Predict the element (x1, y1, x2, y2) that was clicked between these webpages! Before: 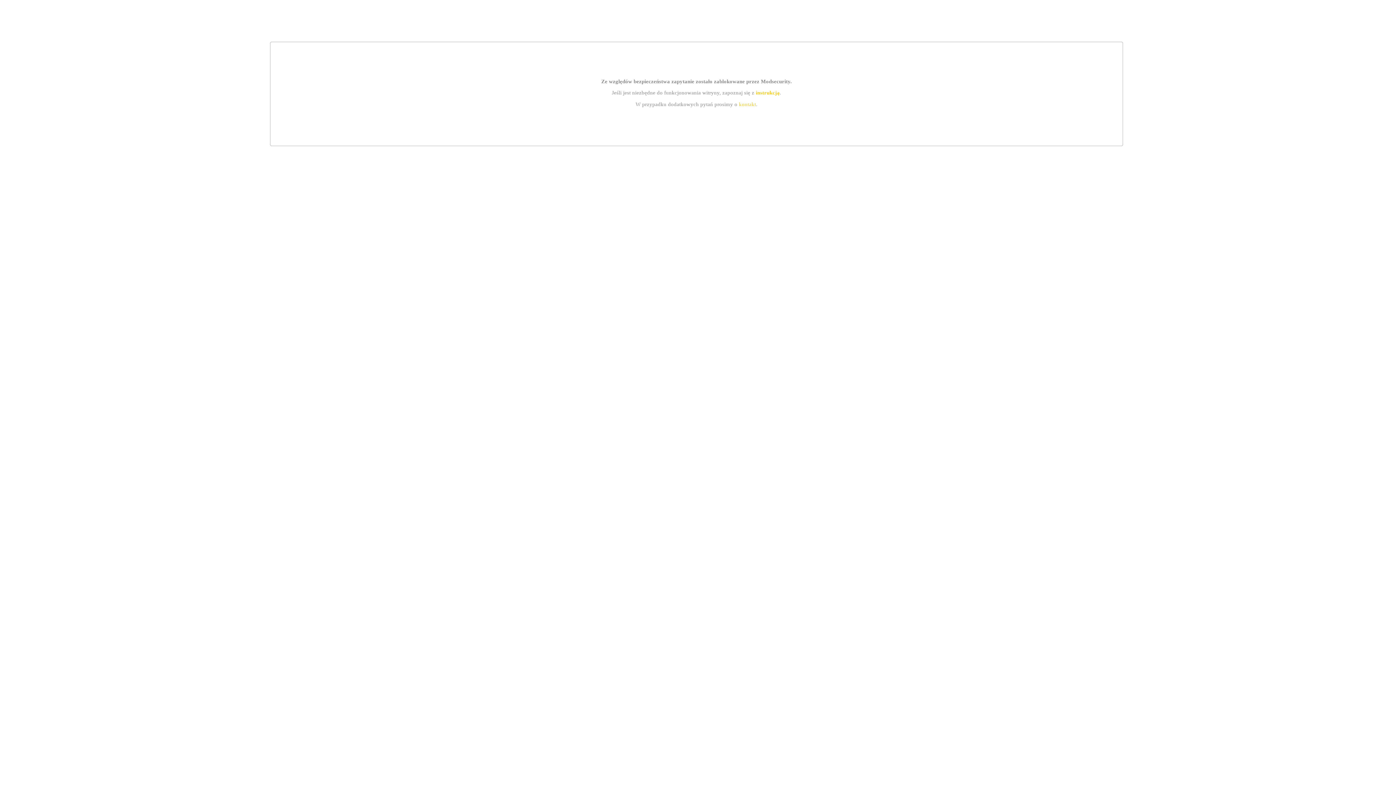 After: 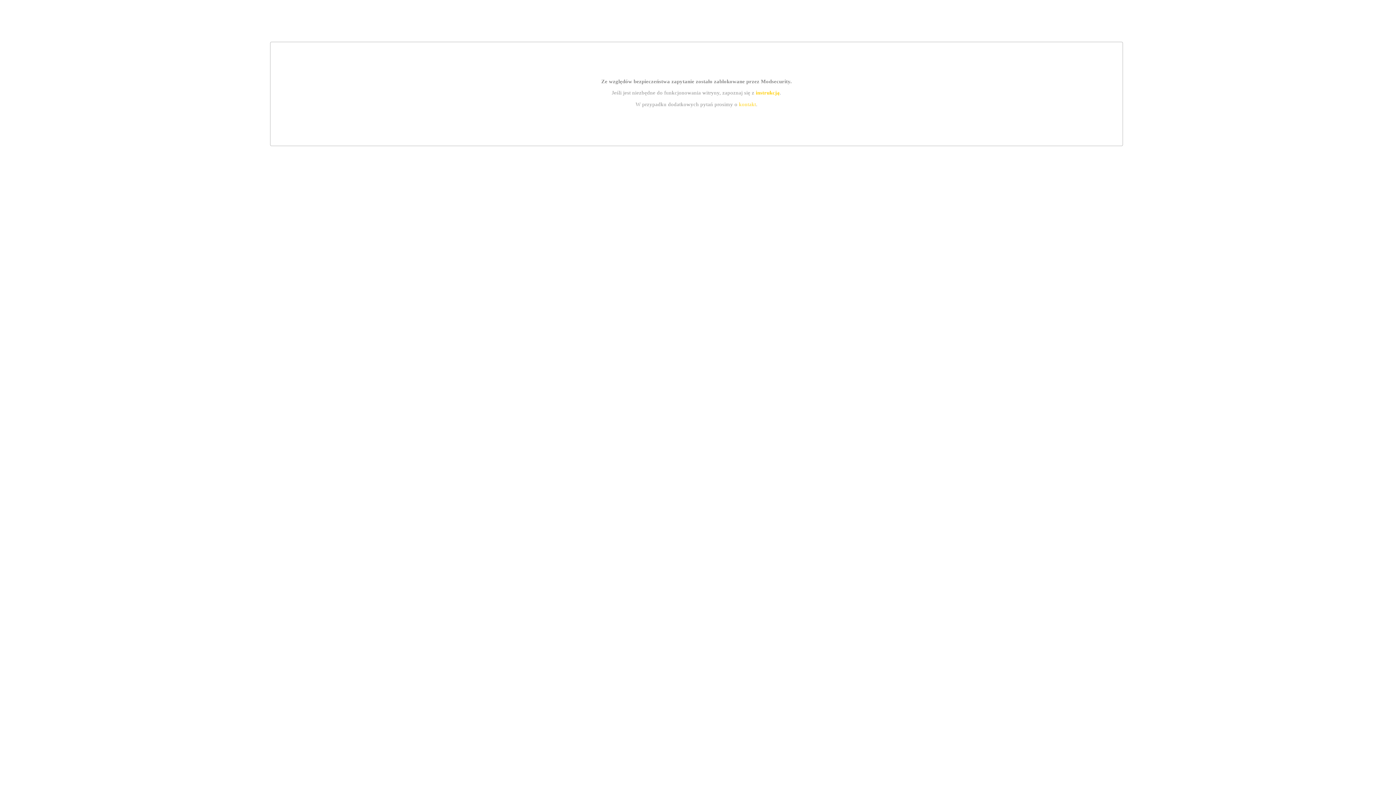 Action: label: kontakt bbox: (739, 101, 756, 107)